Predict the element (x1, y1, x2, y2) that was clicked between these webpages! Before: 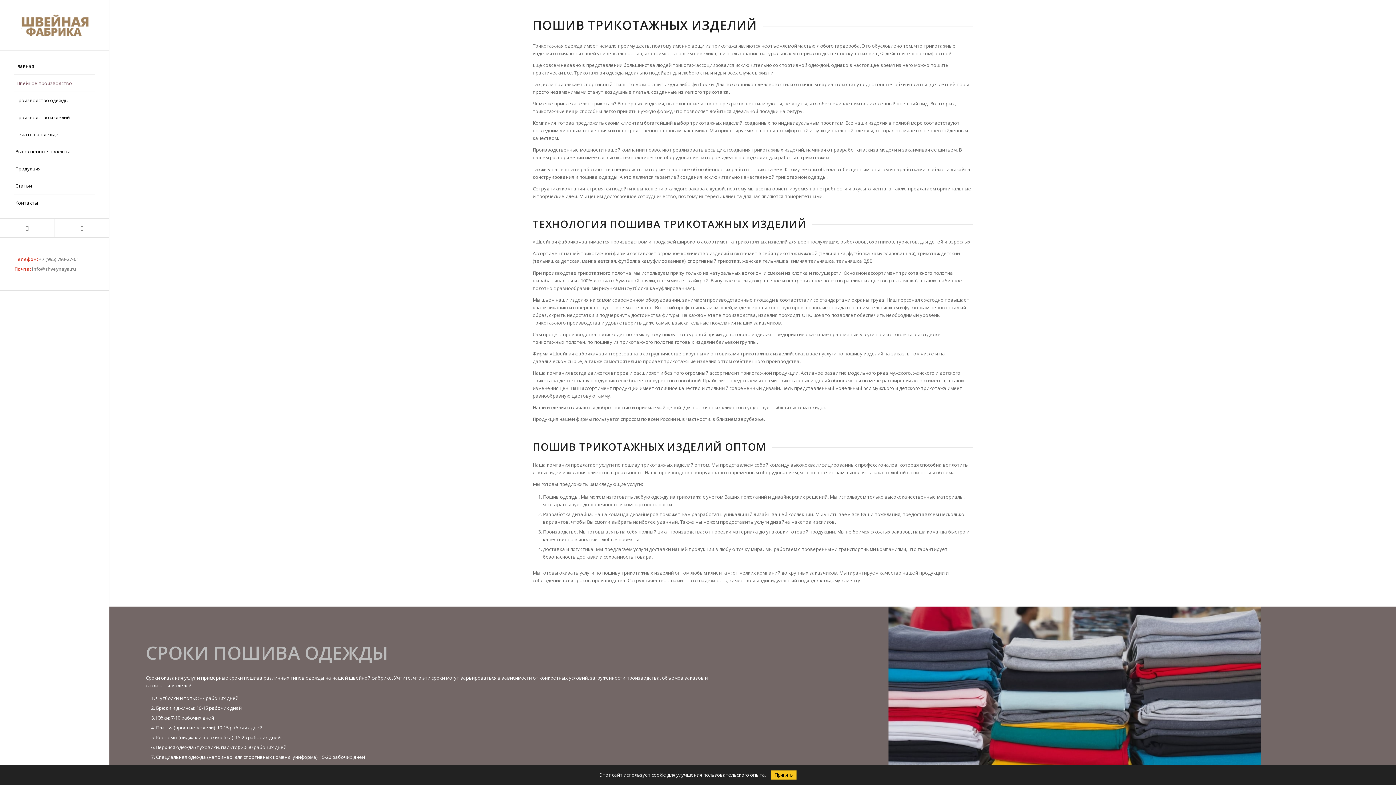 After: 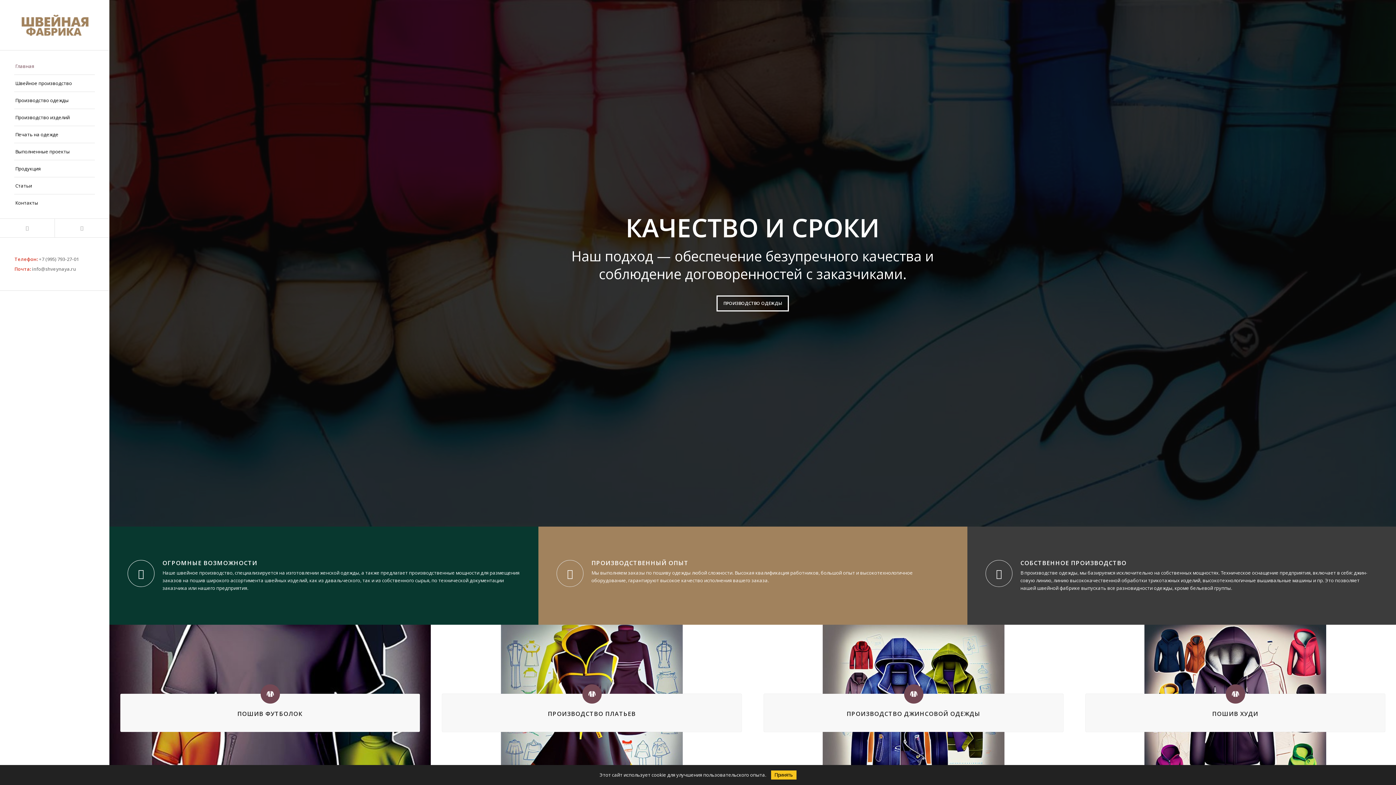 Action: bbox: (14, 57, 94, 74) label: Главная